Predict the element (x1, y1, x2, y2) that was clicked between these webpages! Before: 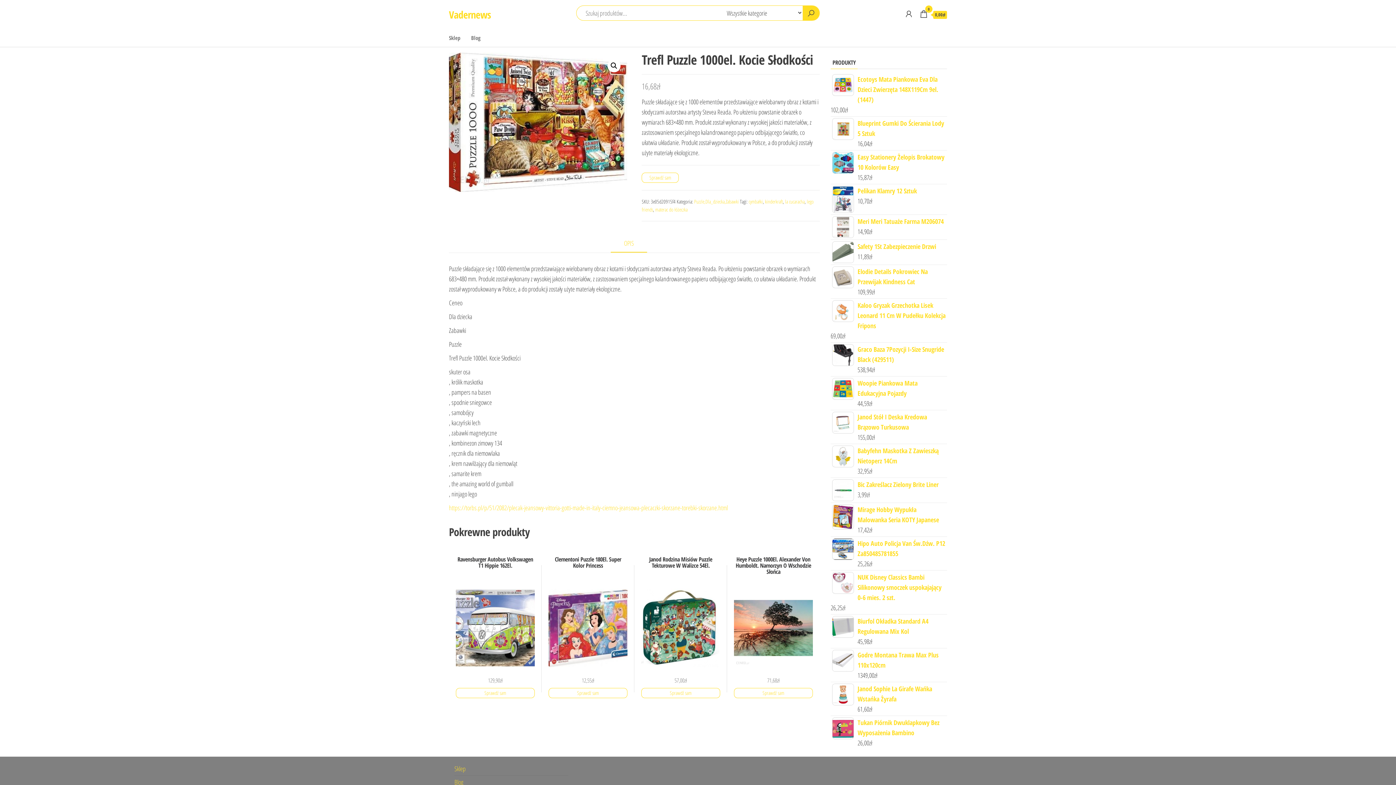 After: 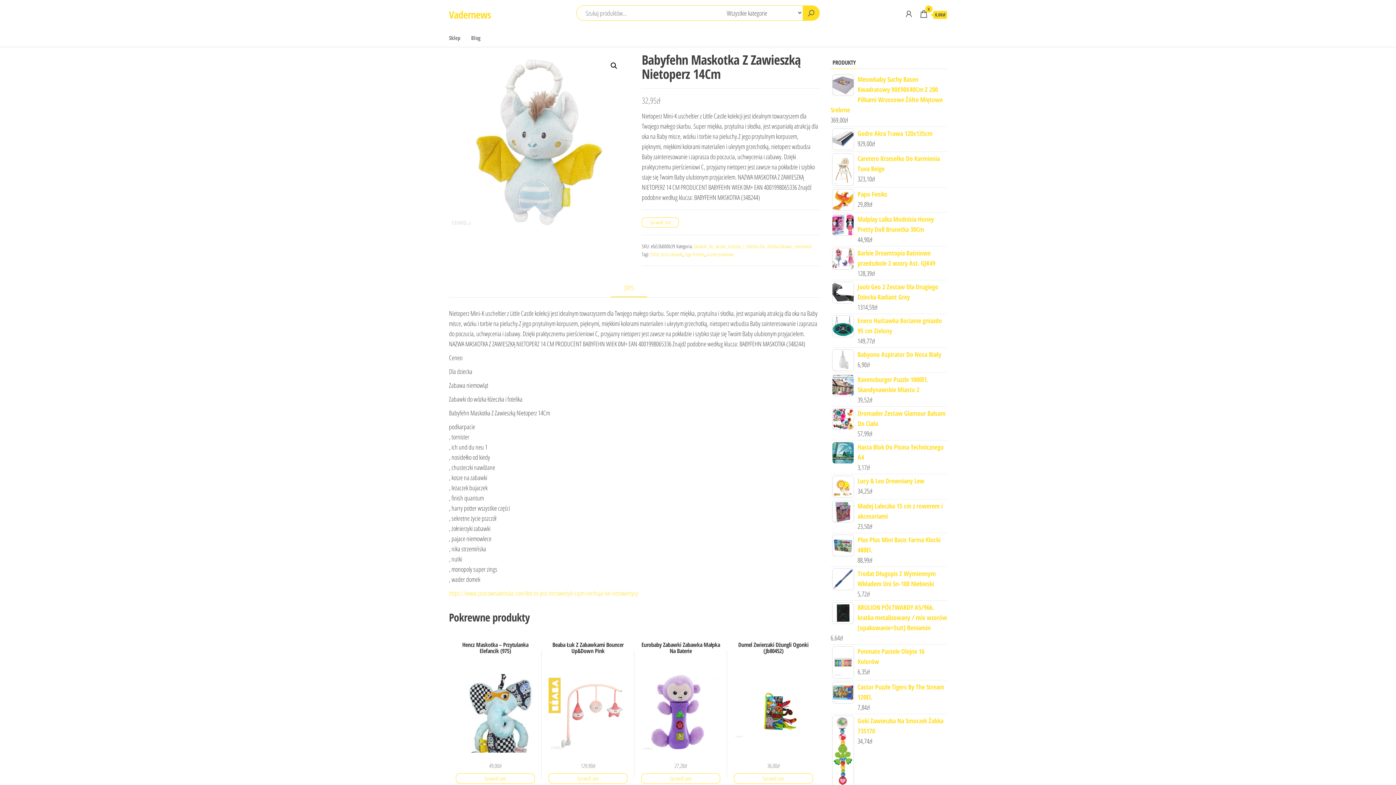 Action: bbox: (830, 445, 947, 466) label: Babyfehn Maskotka Z Zawieszką Nietoperz 14Cm